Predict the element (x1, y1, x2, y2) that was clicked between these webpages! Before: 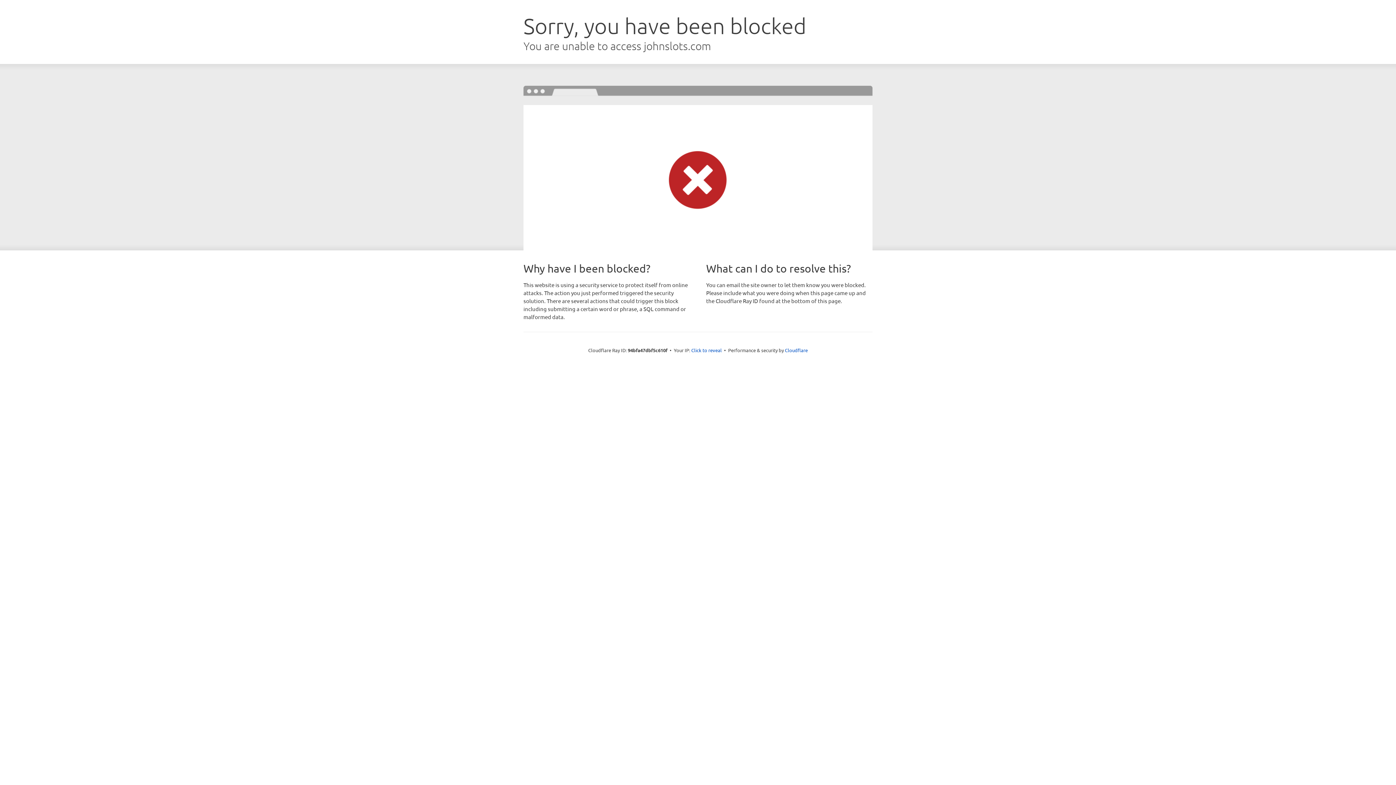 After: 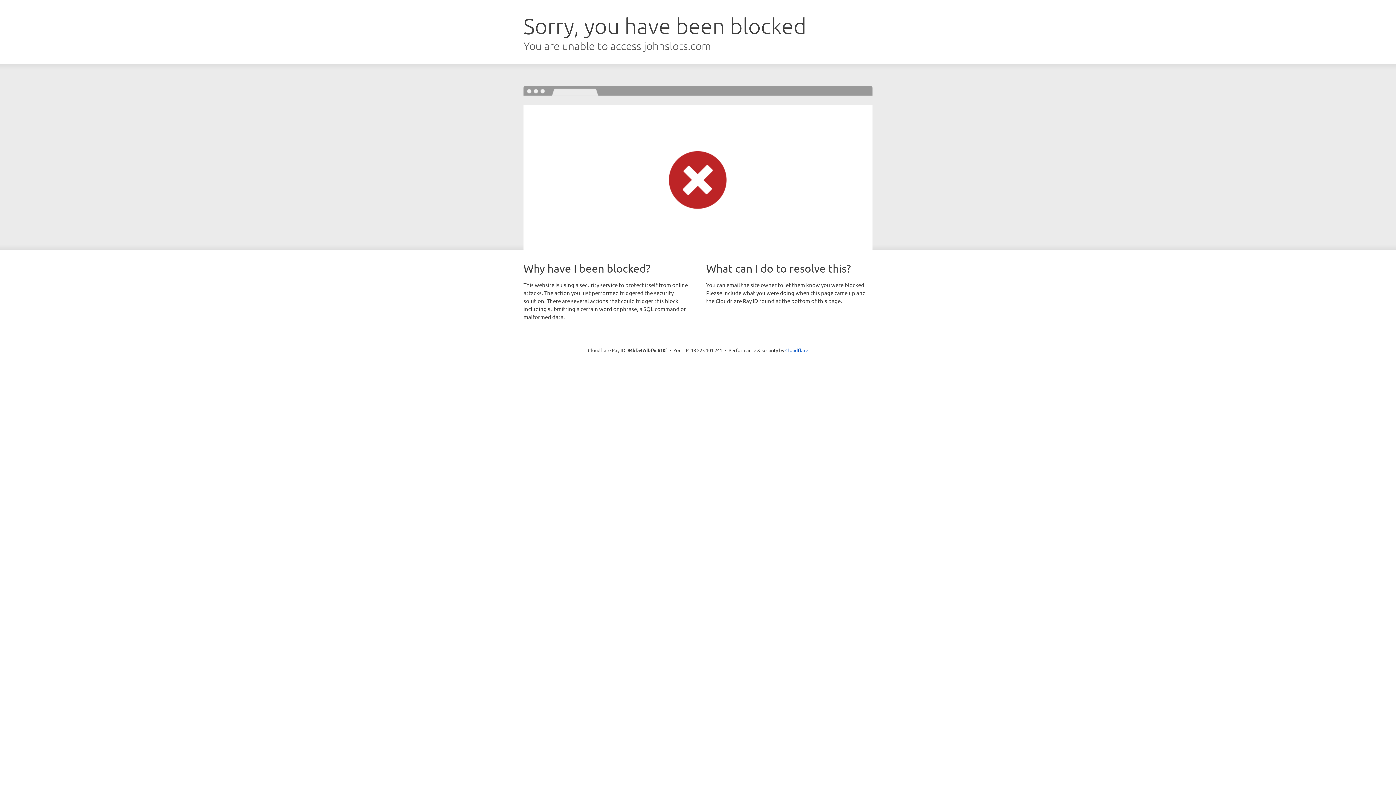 Action: bbox: (691, 346, 722, 353) label: Click to reveal